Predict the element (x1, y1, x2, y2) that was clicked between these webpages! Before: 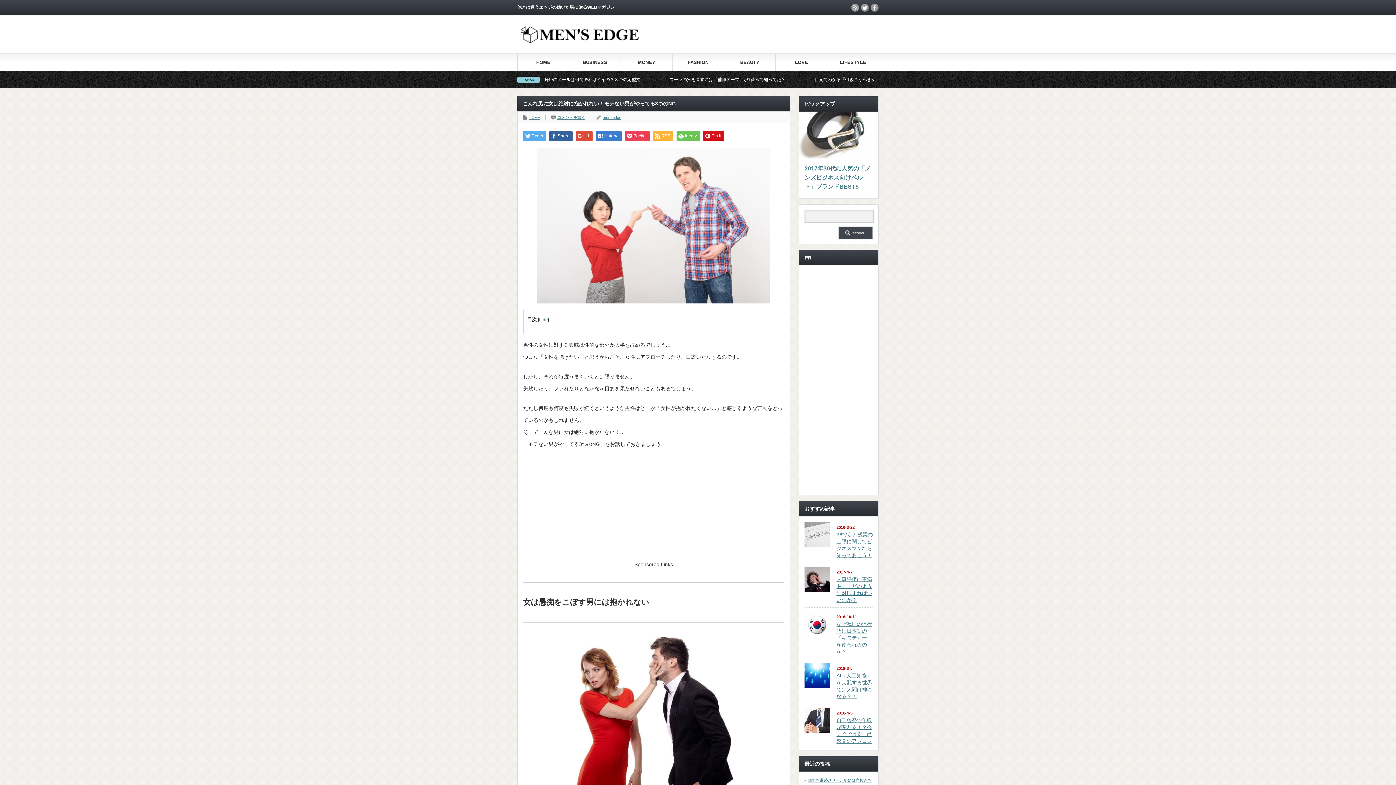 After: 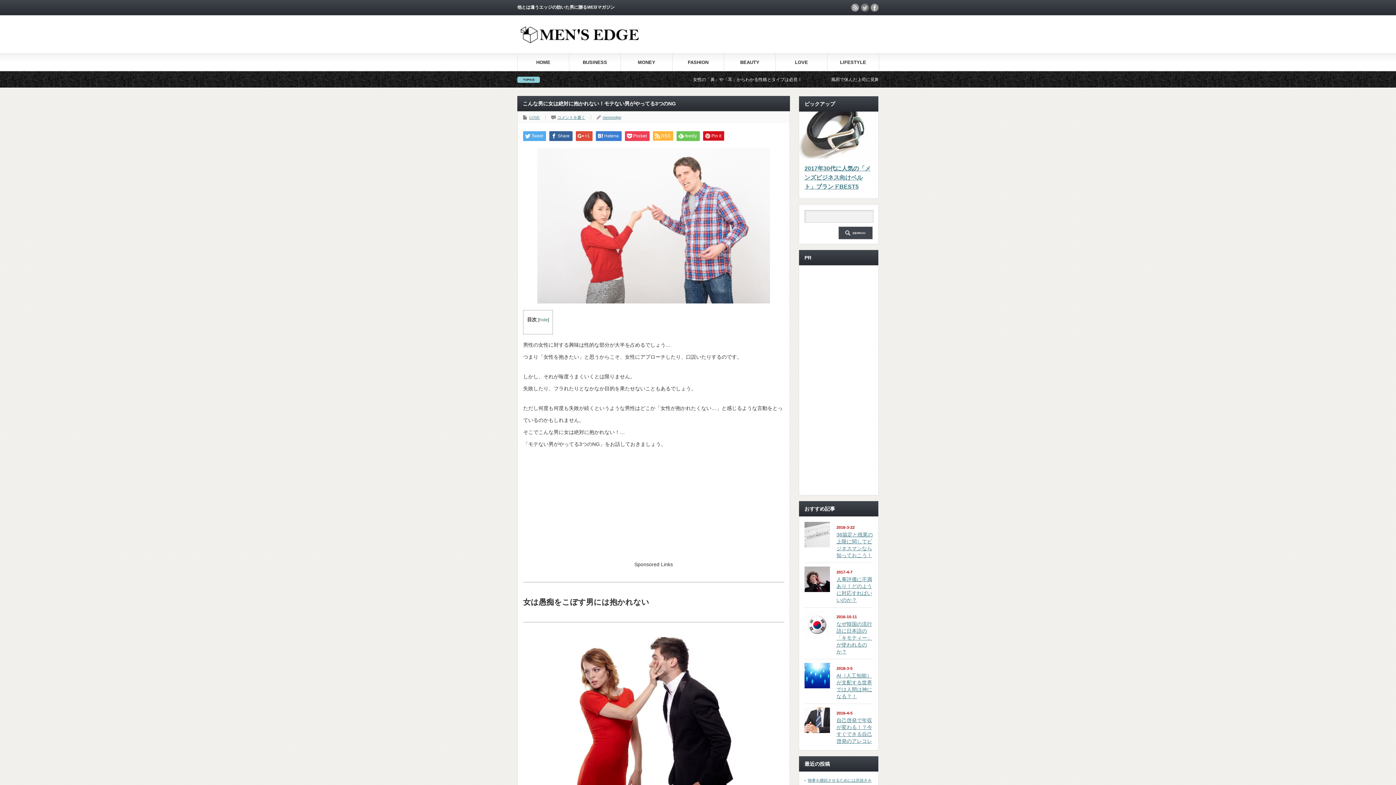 Action: bbox: (861, 3, 869, 11) label: twitter